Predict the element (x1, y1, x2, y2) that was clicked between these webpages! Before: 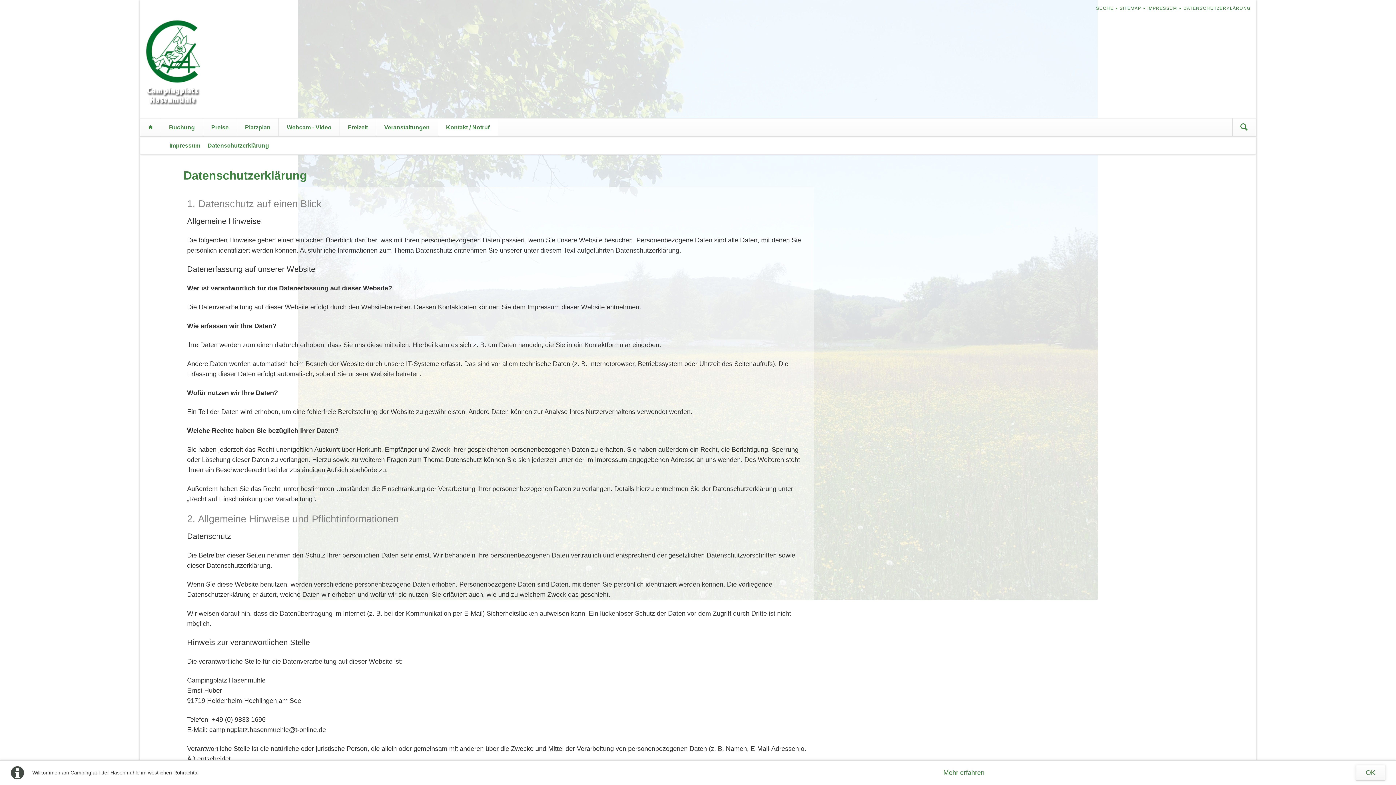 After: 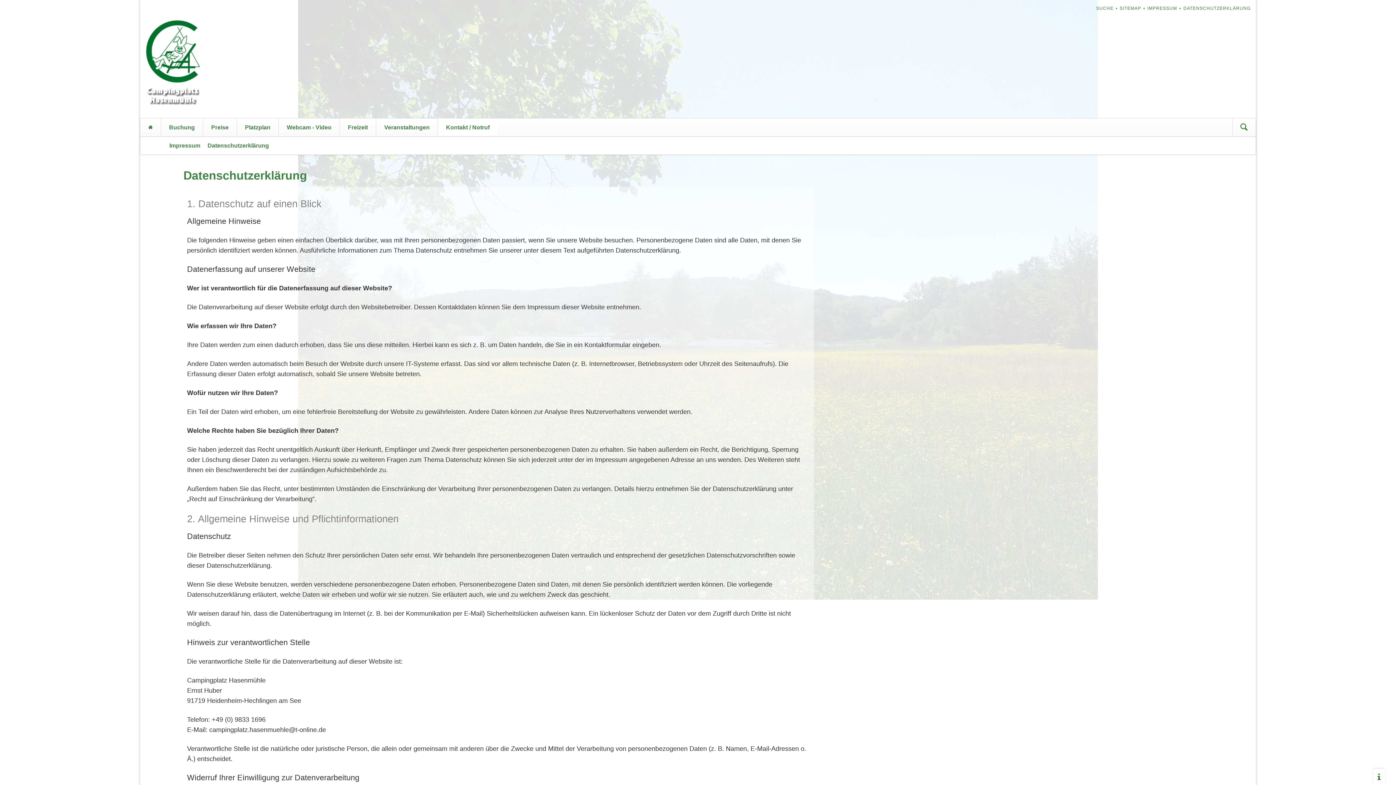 Action: bbox: (1356, 765, 1385, 781) label: OK